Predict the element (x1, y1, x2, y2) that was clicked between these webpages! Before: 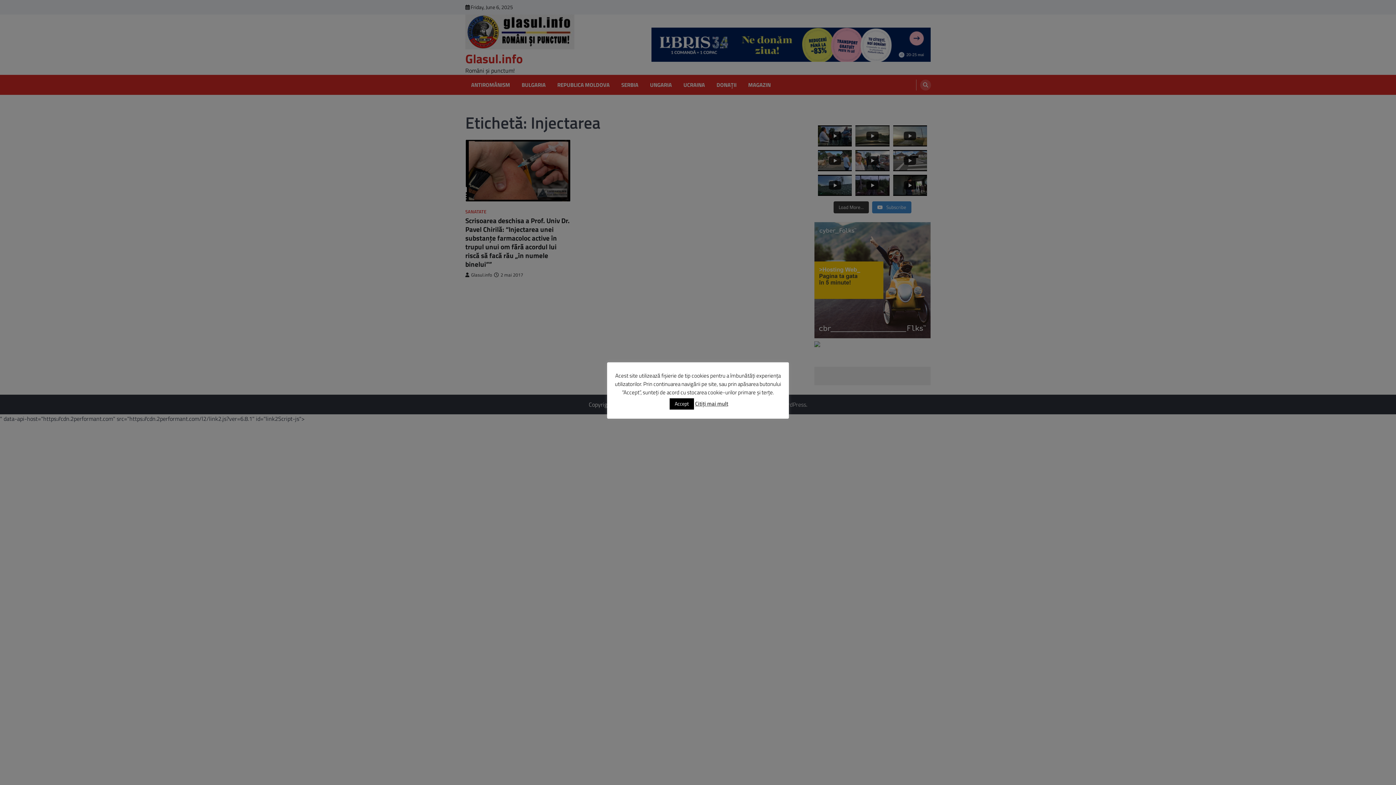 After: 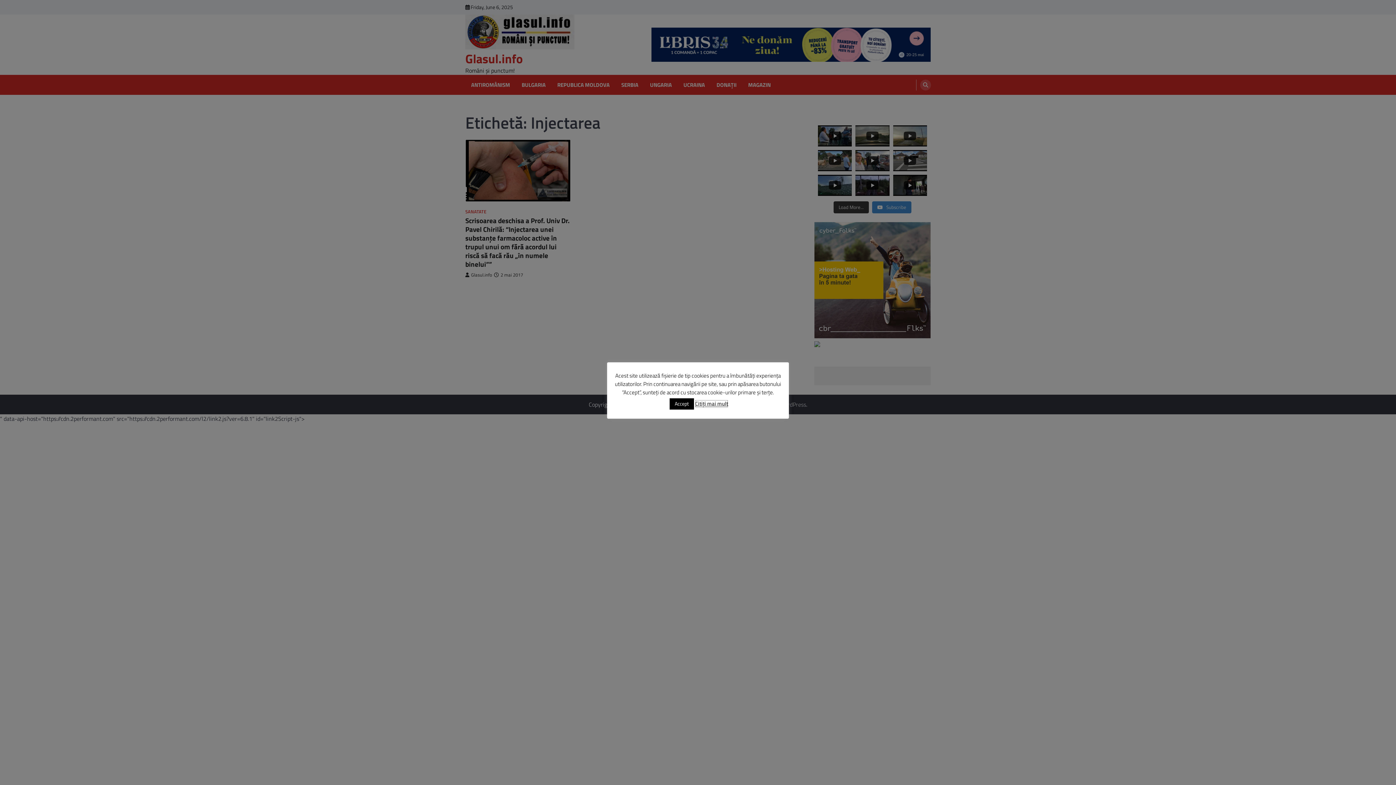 Action: bbox: (695, 400, 728, 408) label: Citiți mai mult